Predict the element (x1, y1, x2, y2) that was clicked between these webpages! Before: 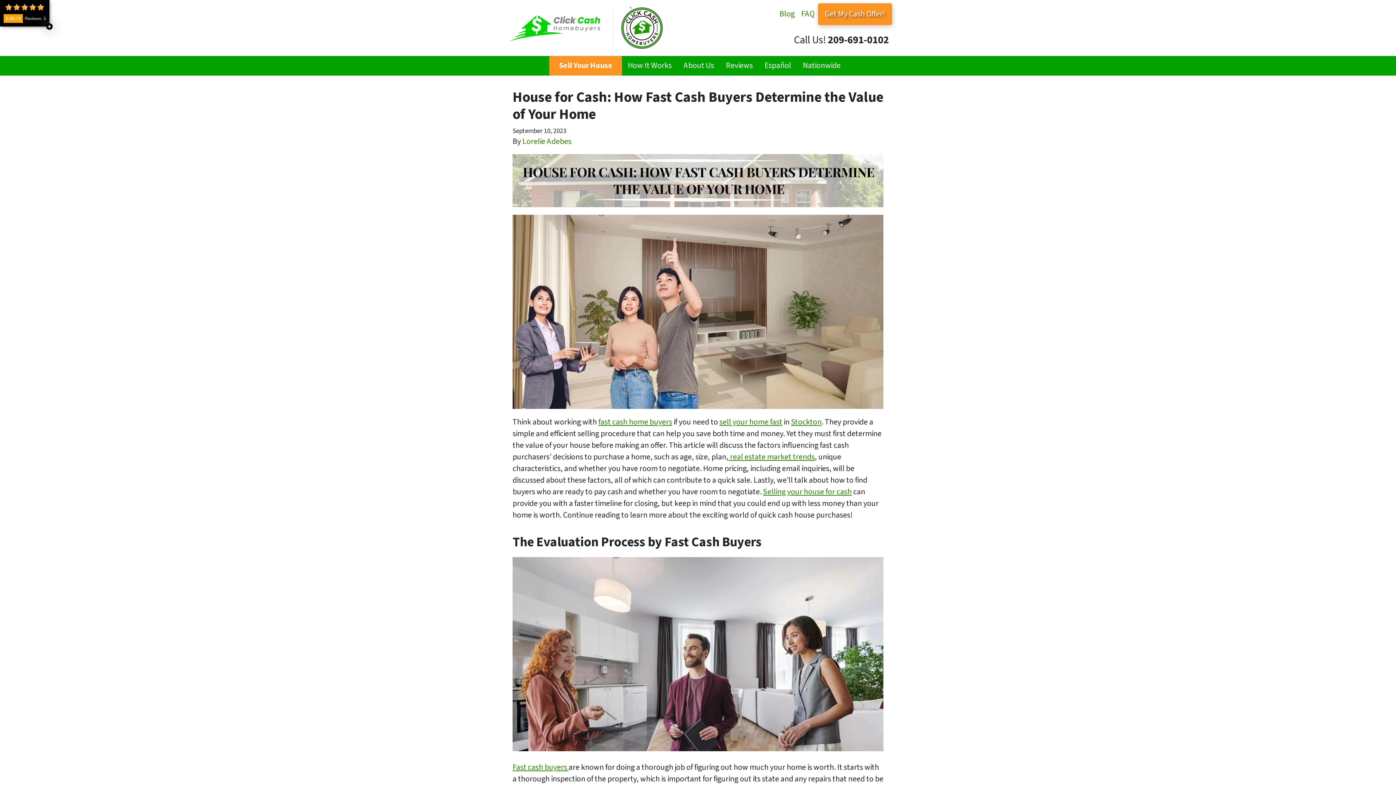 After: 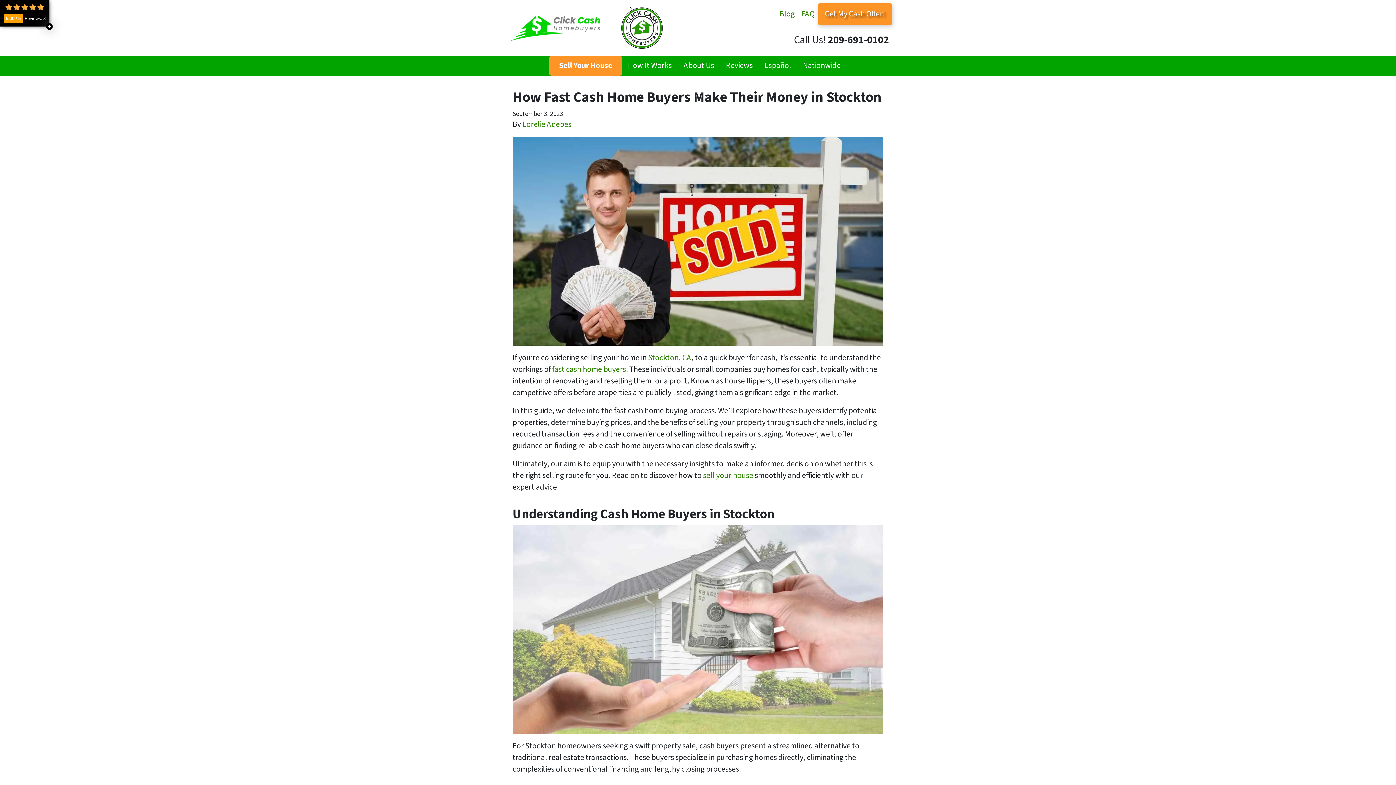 Action: label: Fast cash buyers  bbox: (512, 762, 568, 773)